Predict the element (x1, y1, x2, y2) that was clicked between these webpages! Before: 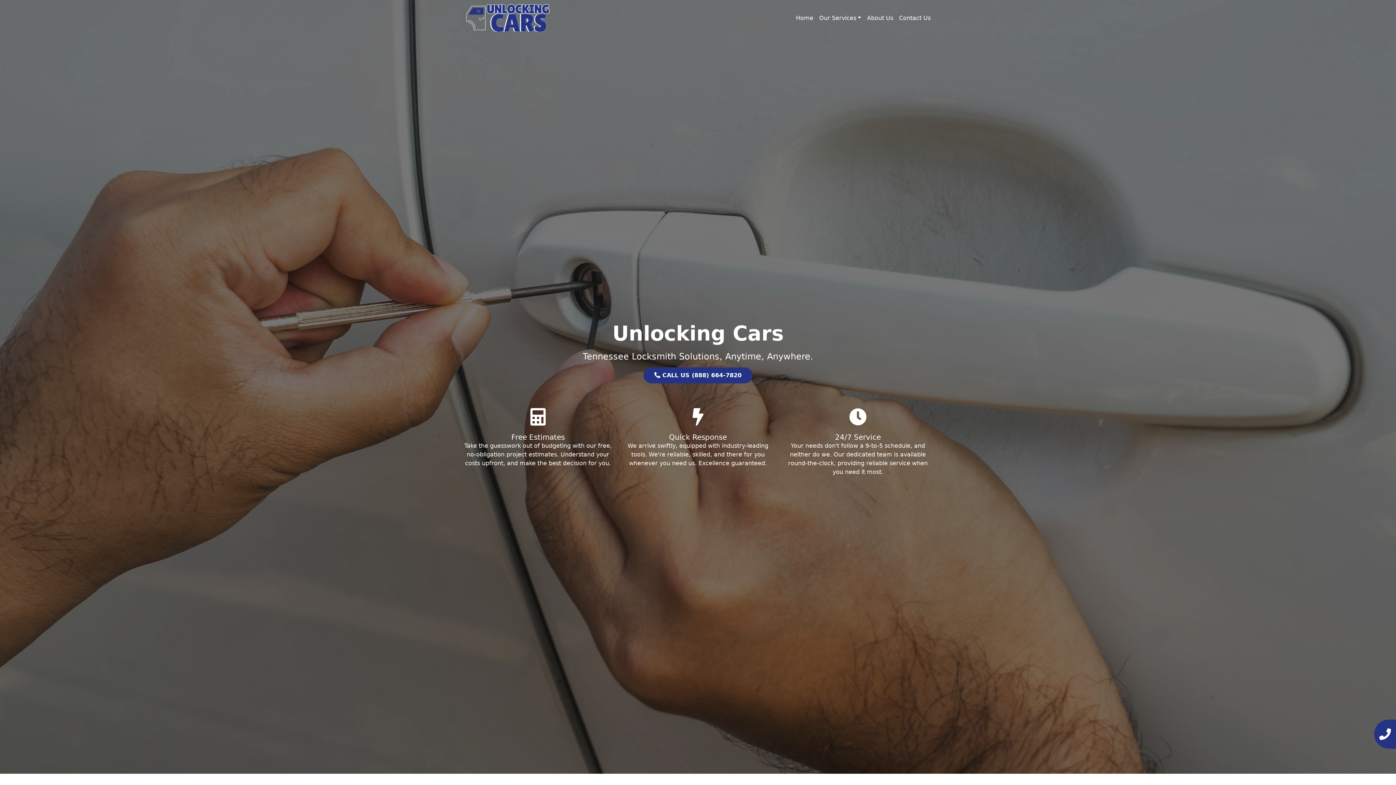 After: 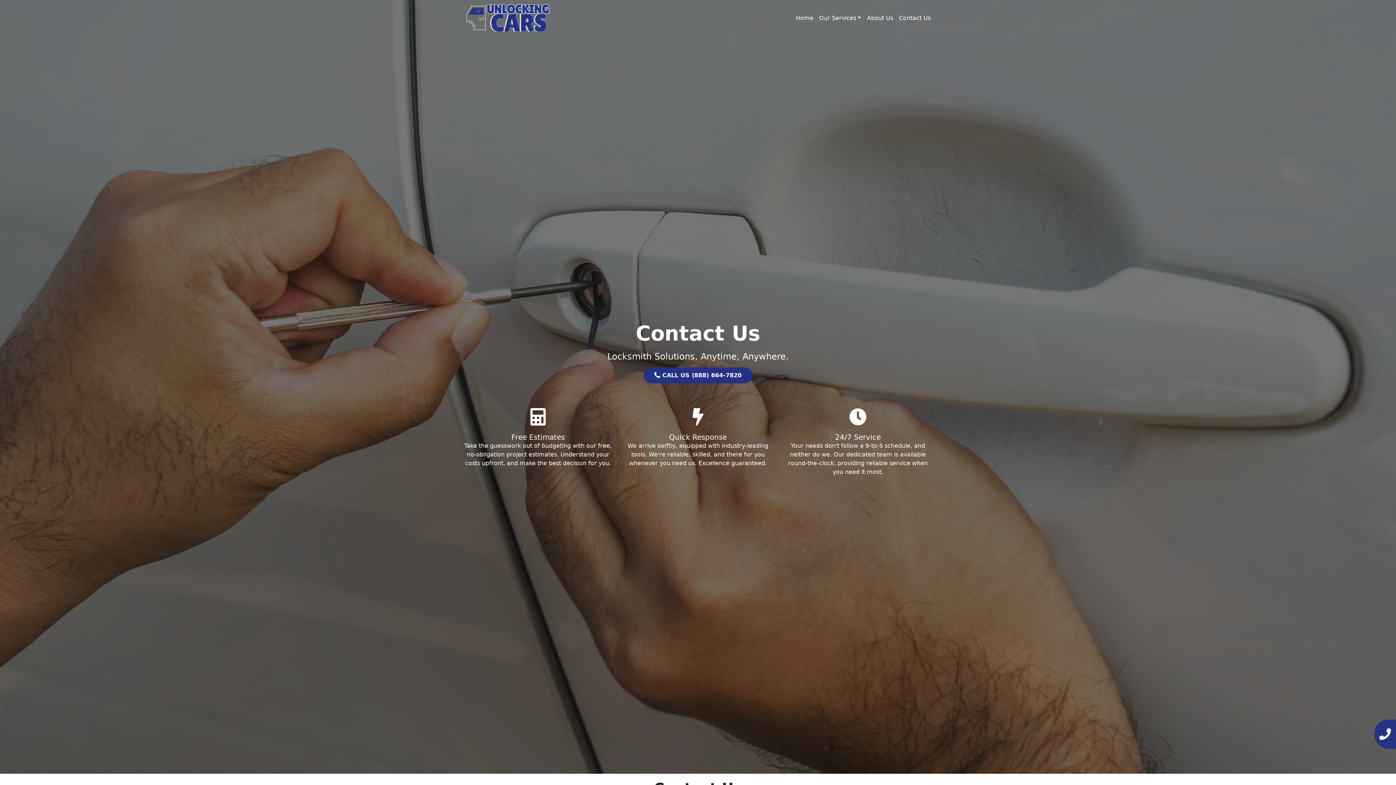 Action: bbox: (896, 10, 933, 25) label: Contact Us